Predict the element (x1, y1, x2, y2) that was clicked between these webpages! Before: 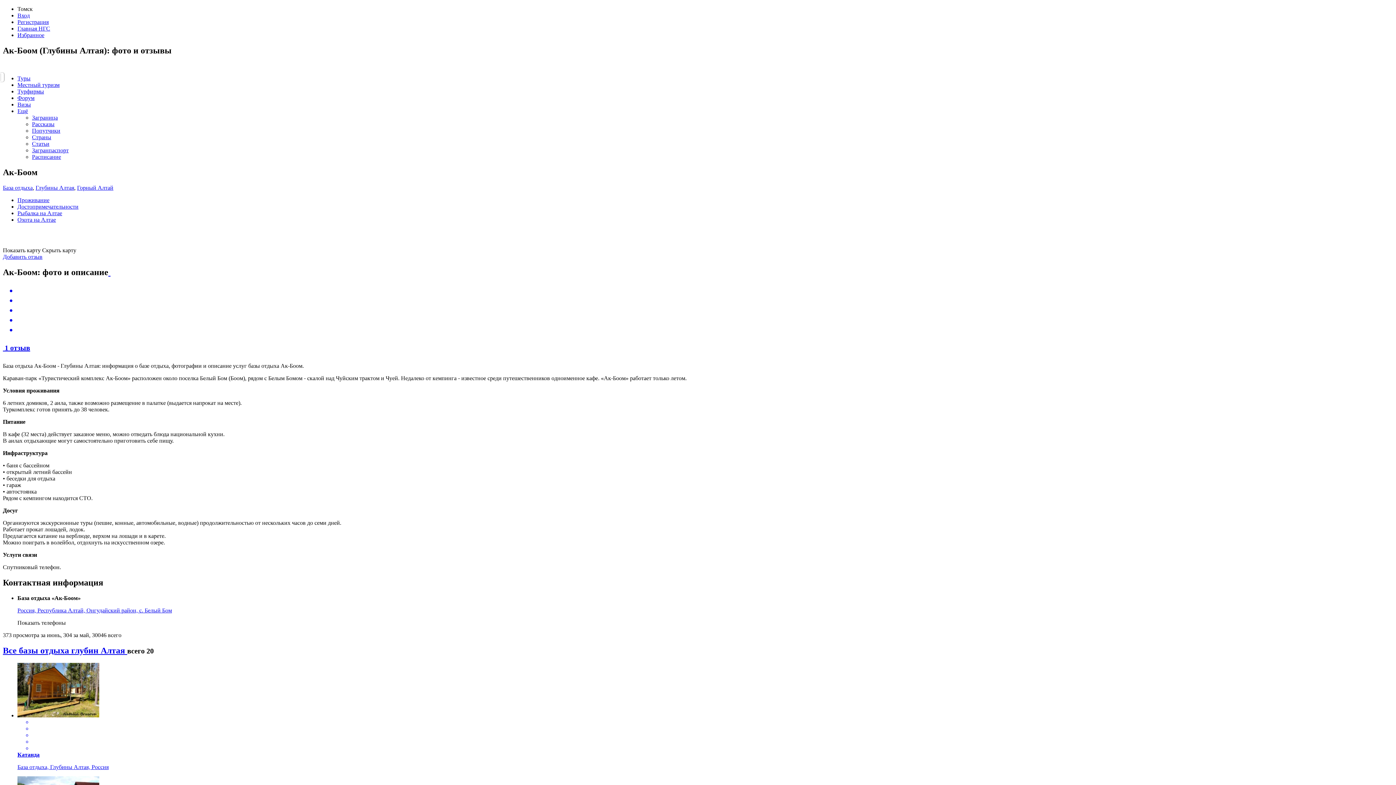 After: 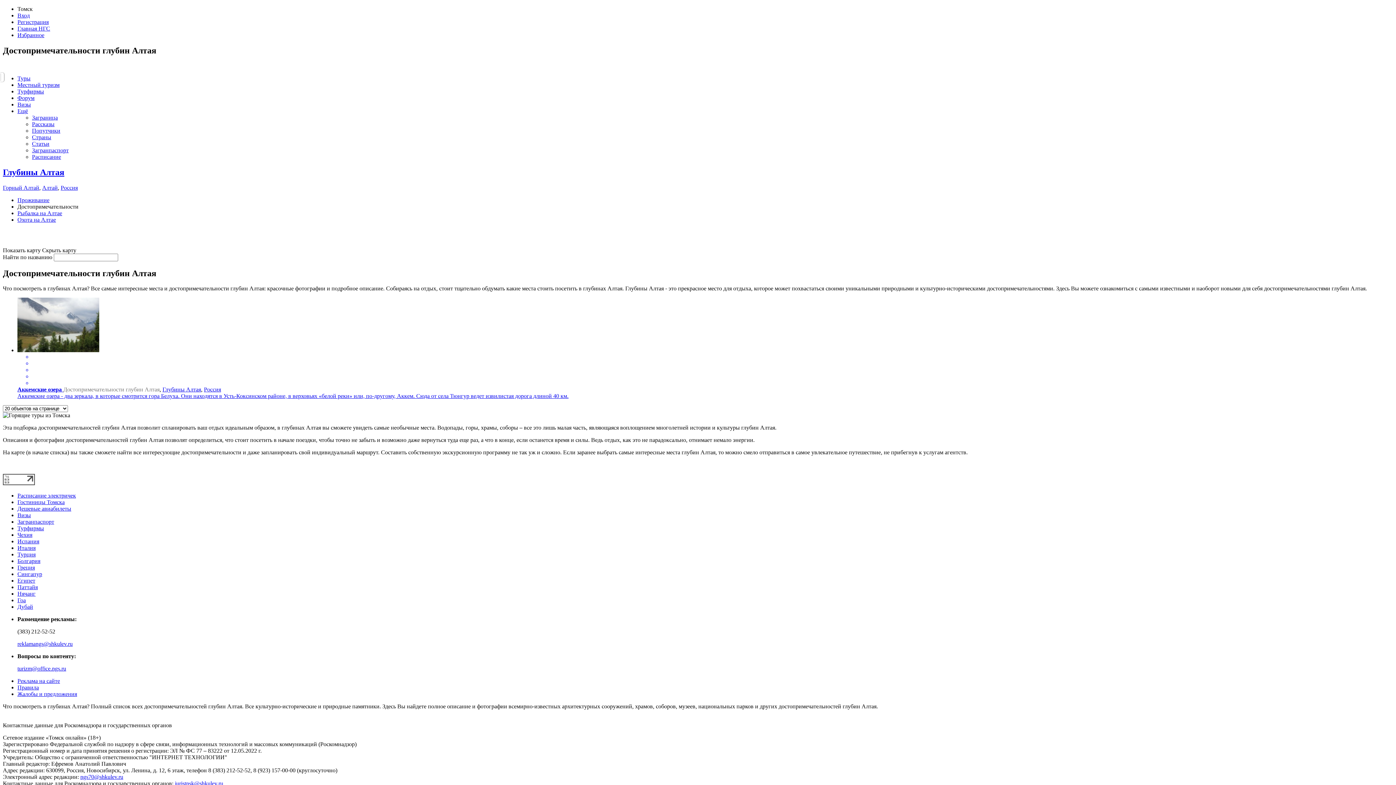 Action: label: Достопримечательности bbox: (17, 203, 78, 209)